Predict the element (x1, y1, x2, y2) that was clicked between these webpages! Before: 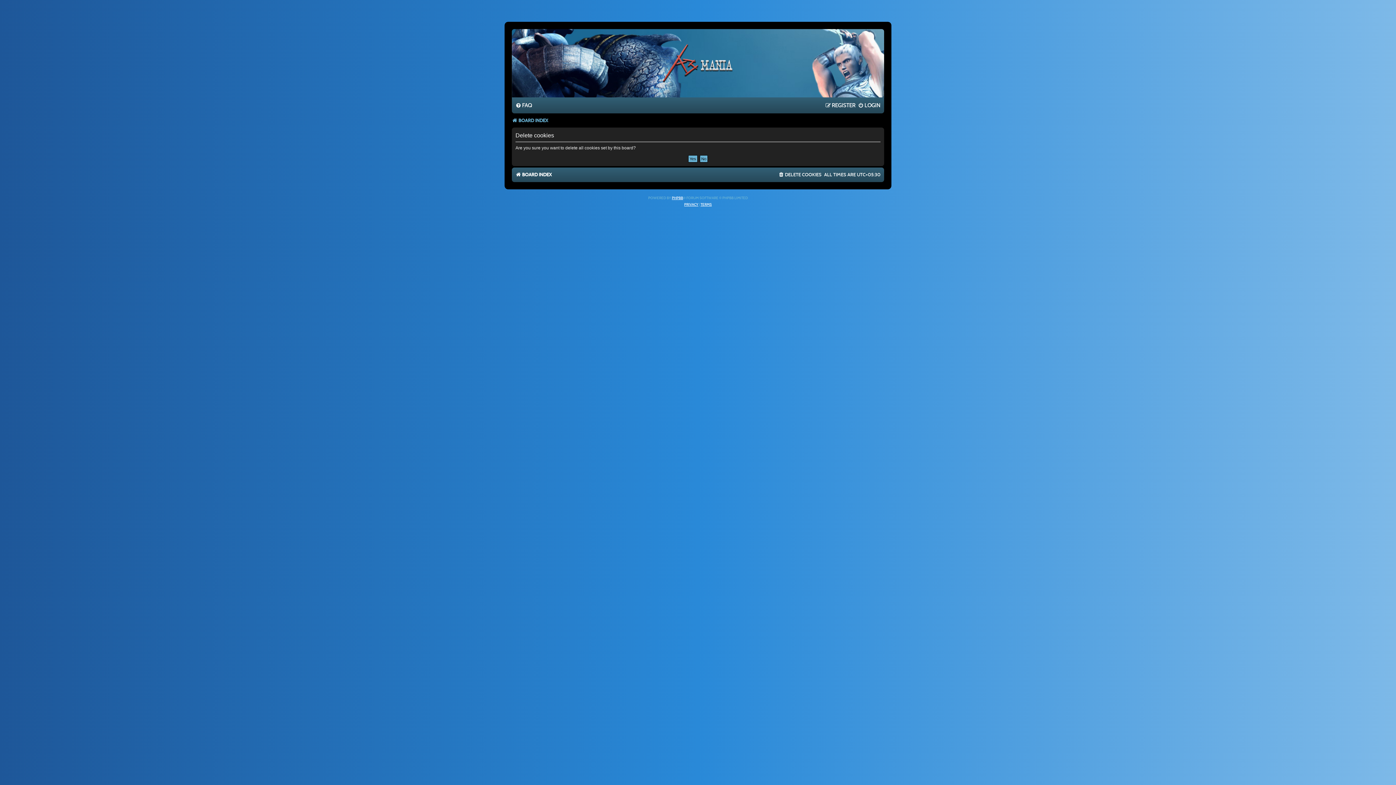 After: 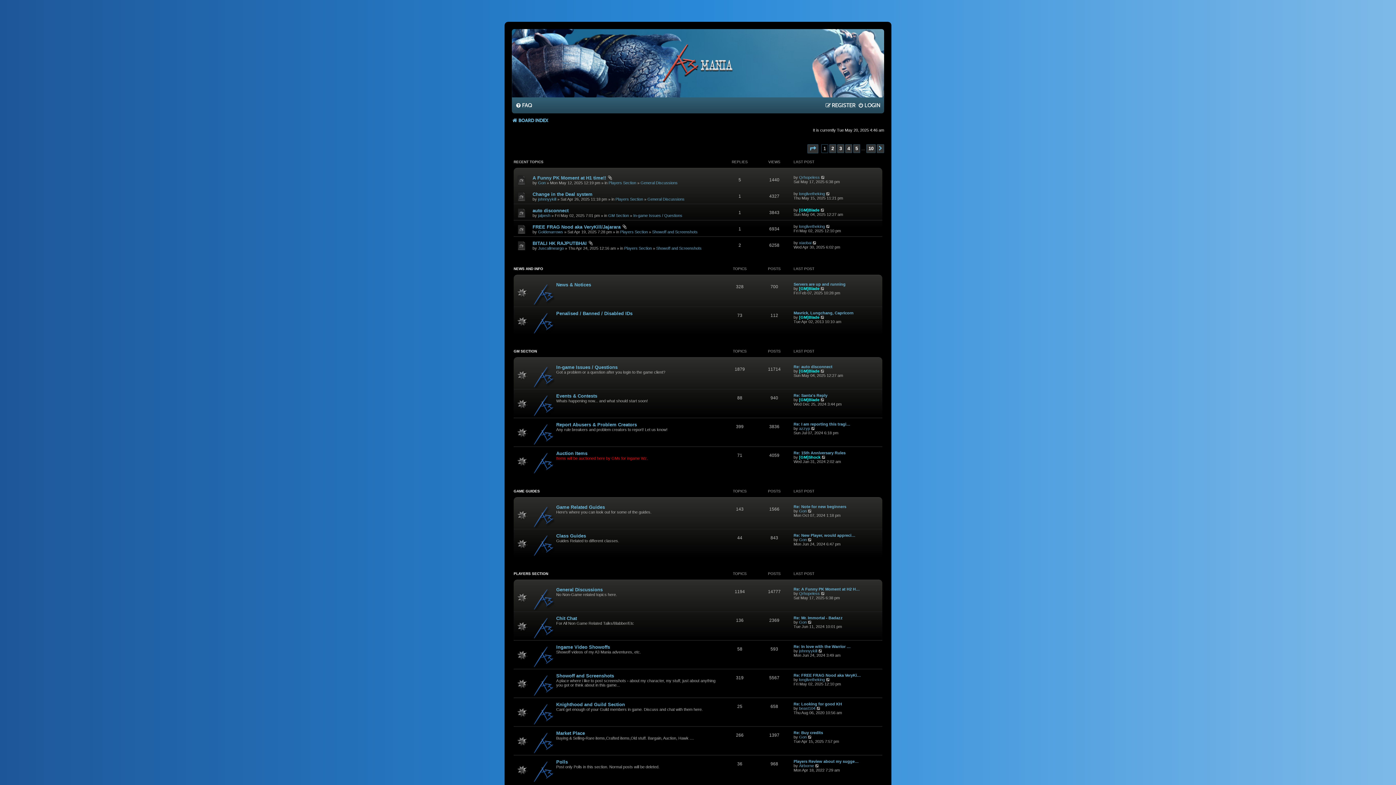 Action: bbox: (613, 30, 782, 94)